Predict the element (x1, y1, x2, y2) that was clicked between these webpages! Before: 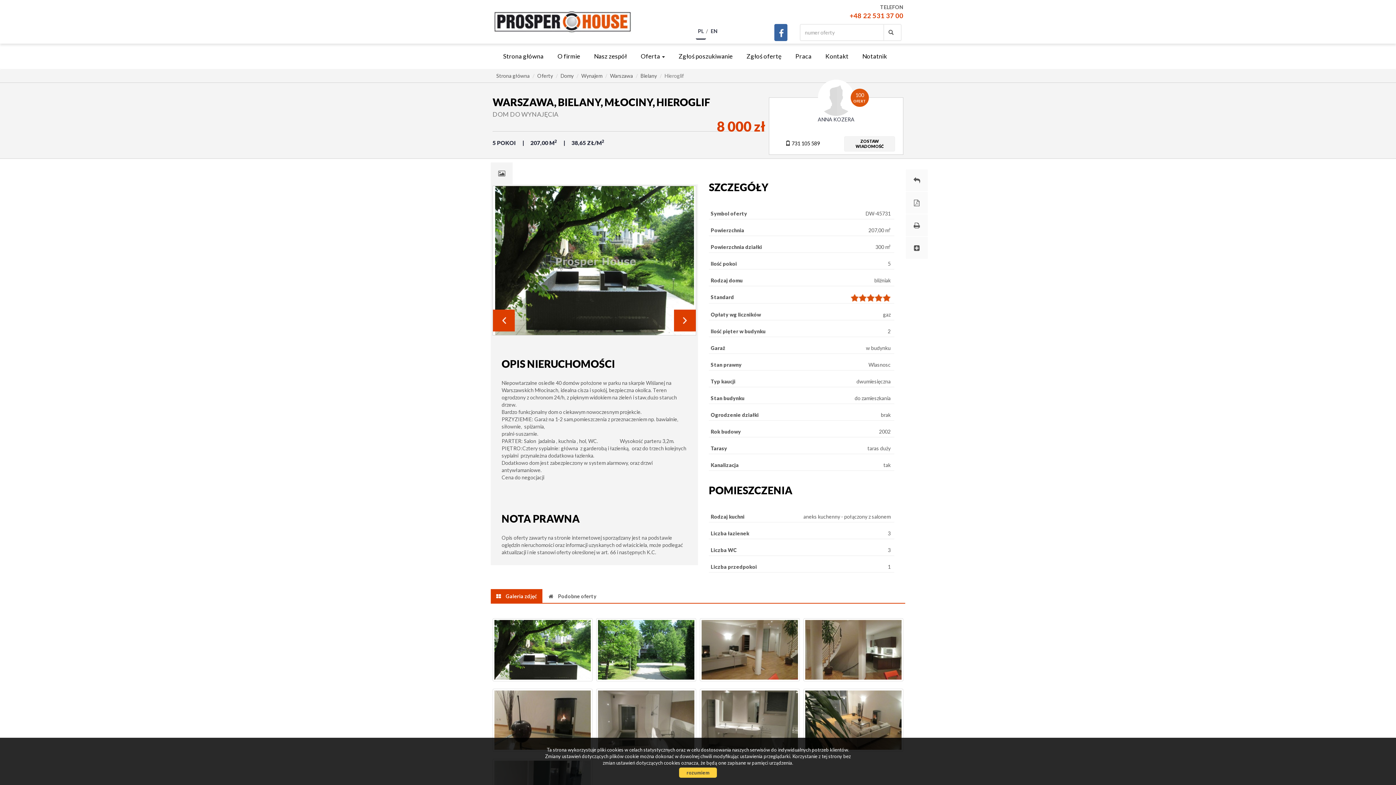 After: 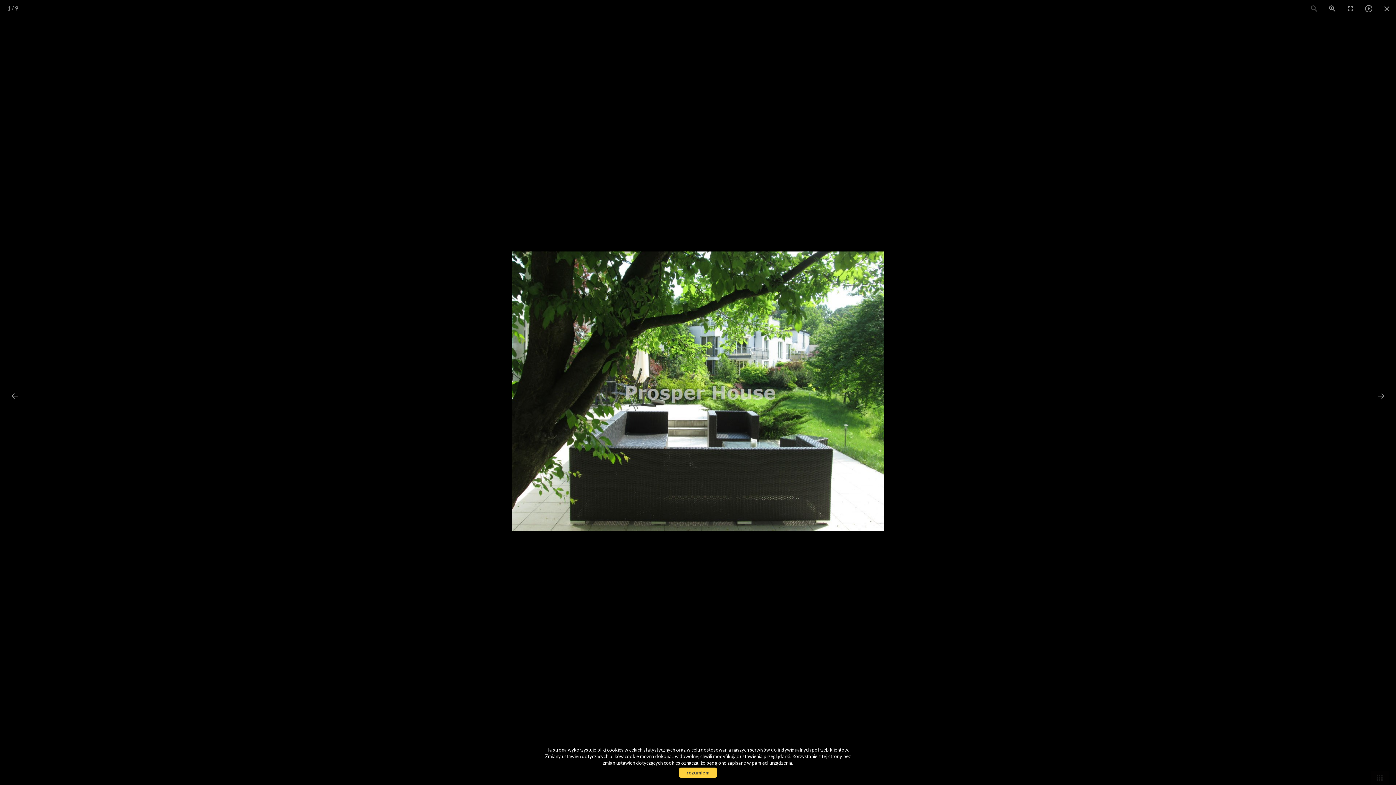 Action: bbox: (492, 618, 592, 681)